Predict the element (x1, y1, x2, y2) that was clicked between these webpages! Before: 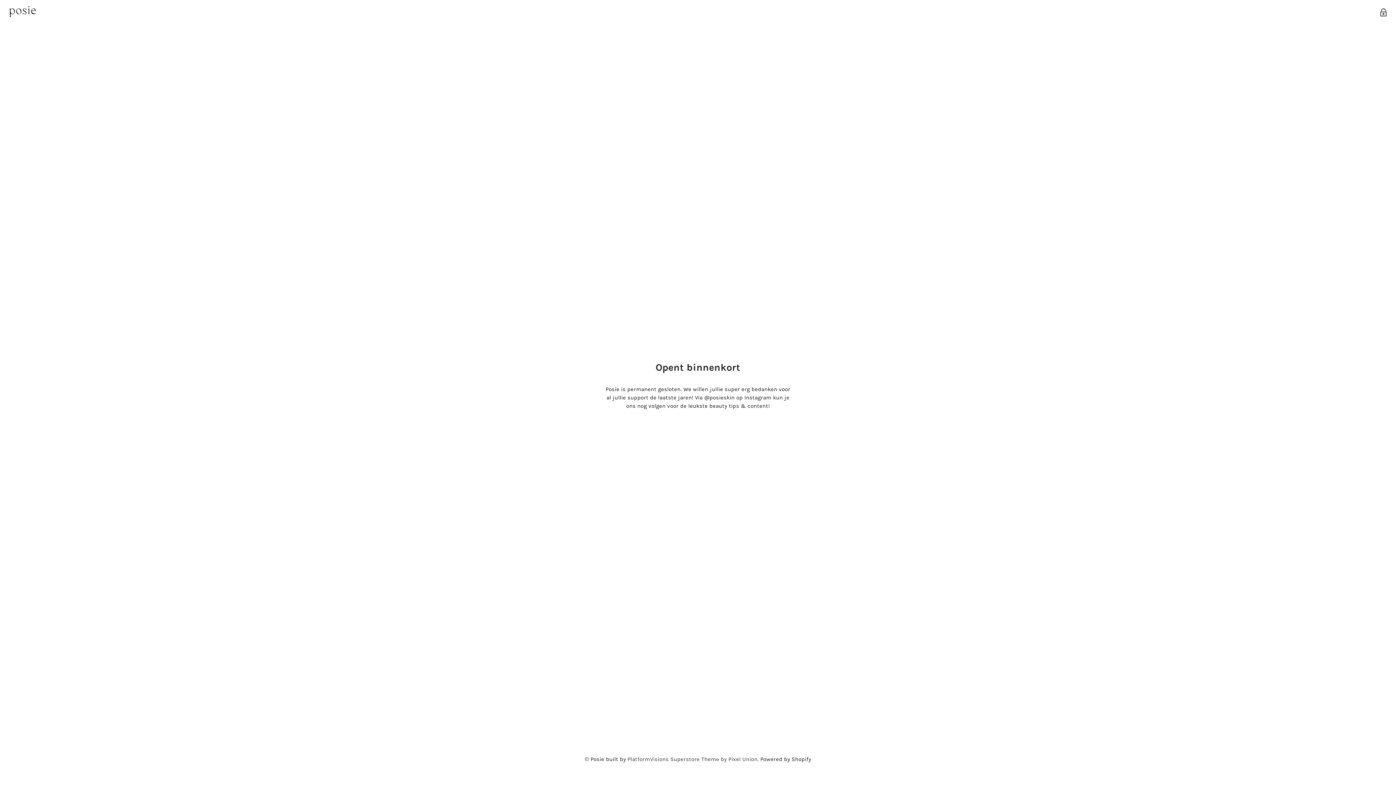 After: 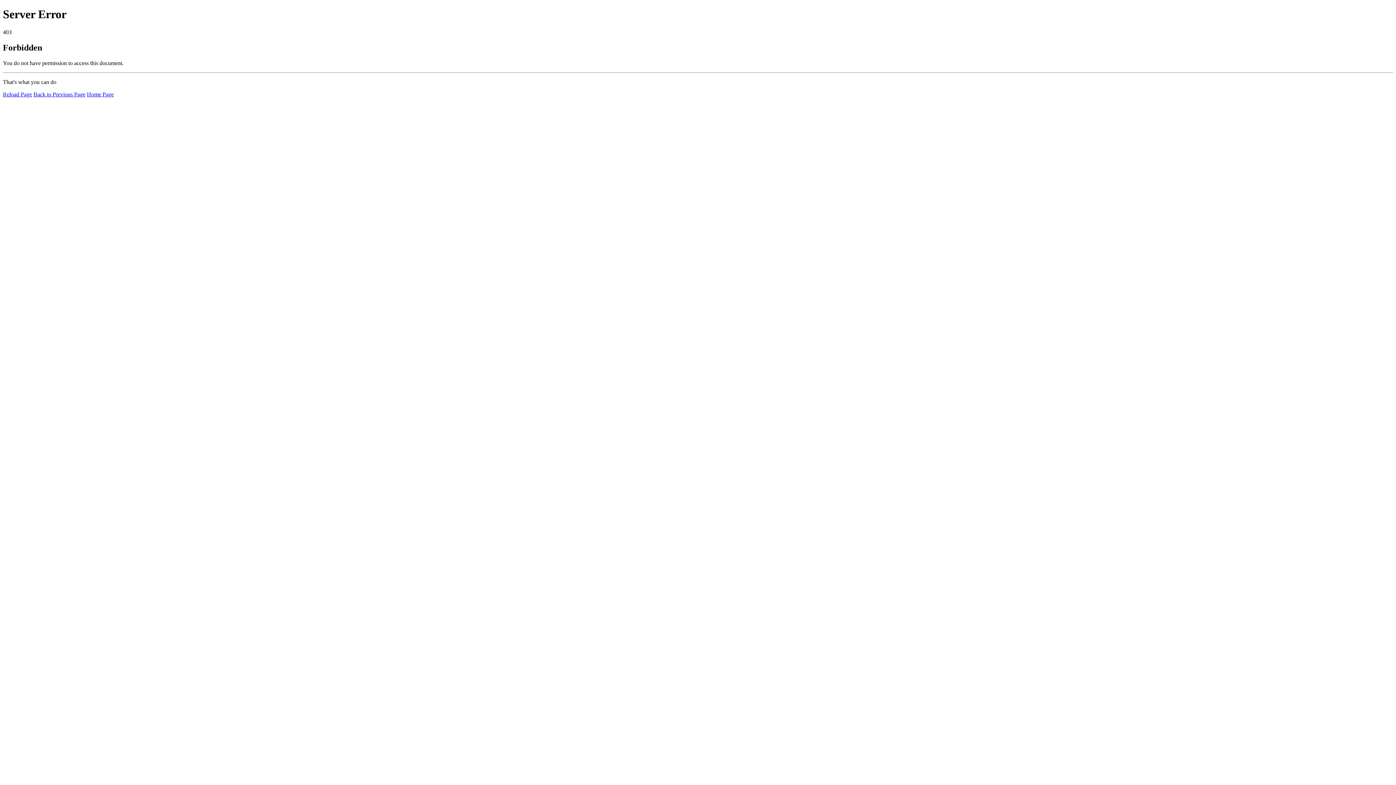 Action: label: PlatformVisions bbox: (627, 756, 669, 762)